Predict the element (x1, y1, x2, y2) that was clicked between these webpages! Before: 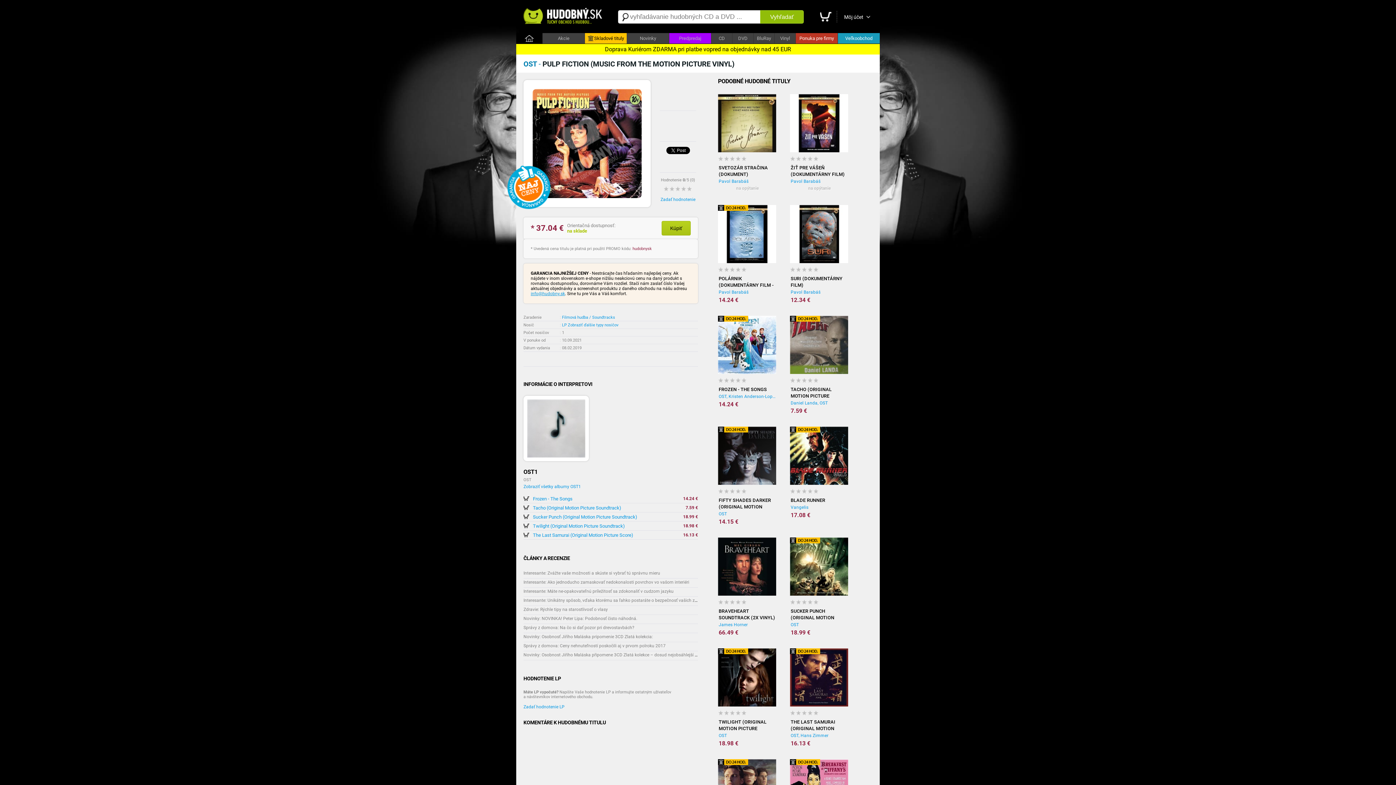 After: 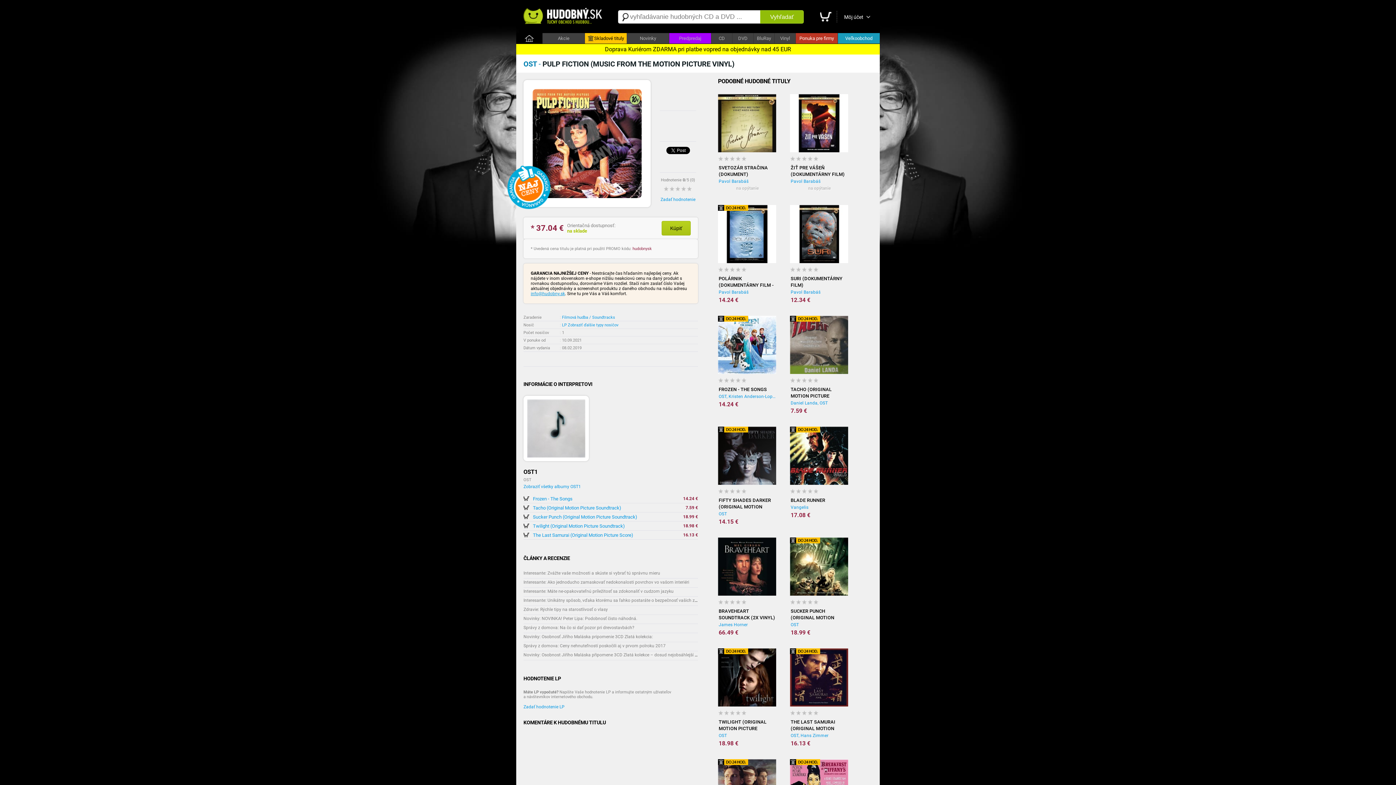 Action: bbox: (530, 291, 565, 296) label: info@hudobny.sk